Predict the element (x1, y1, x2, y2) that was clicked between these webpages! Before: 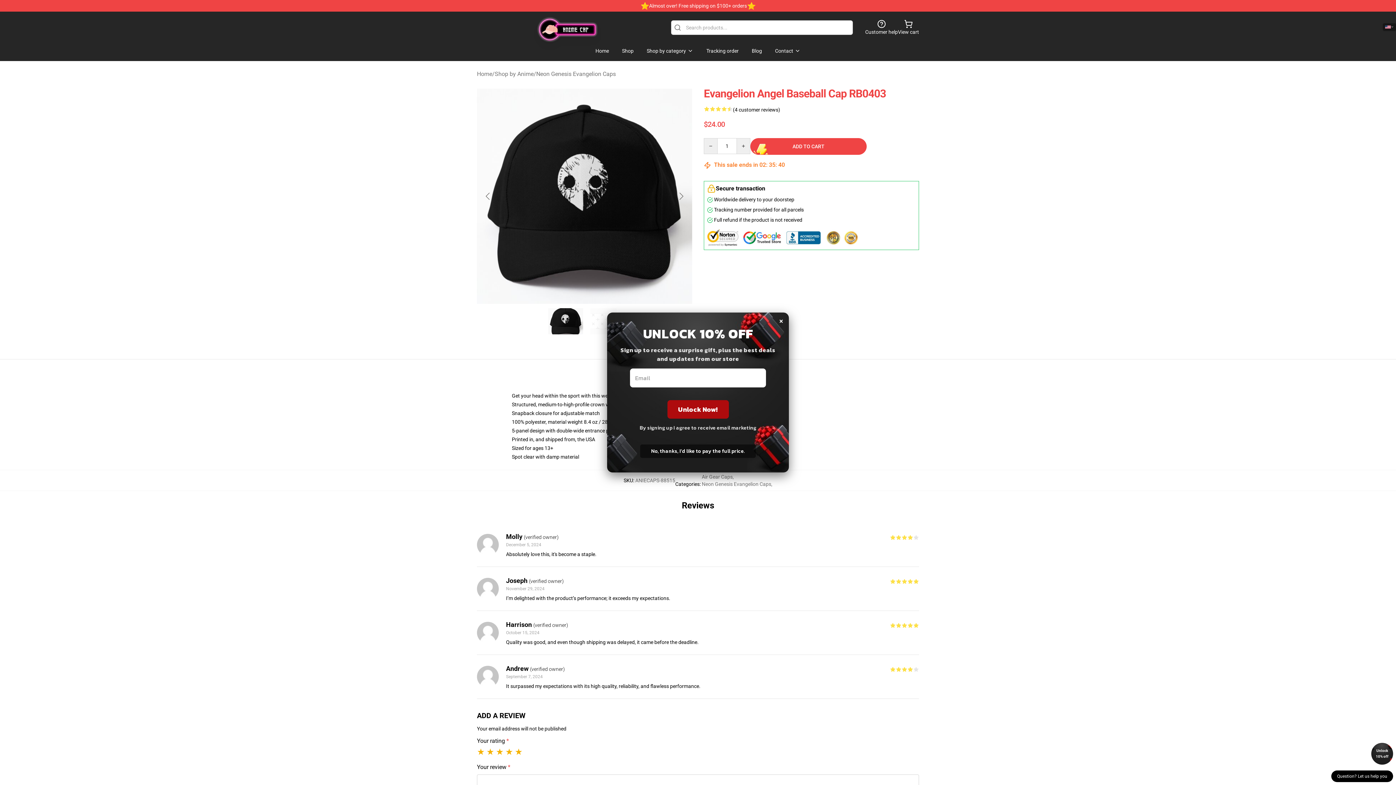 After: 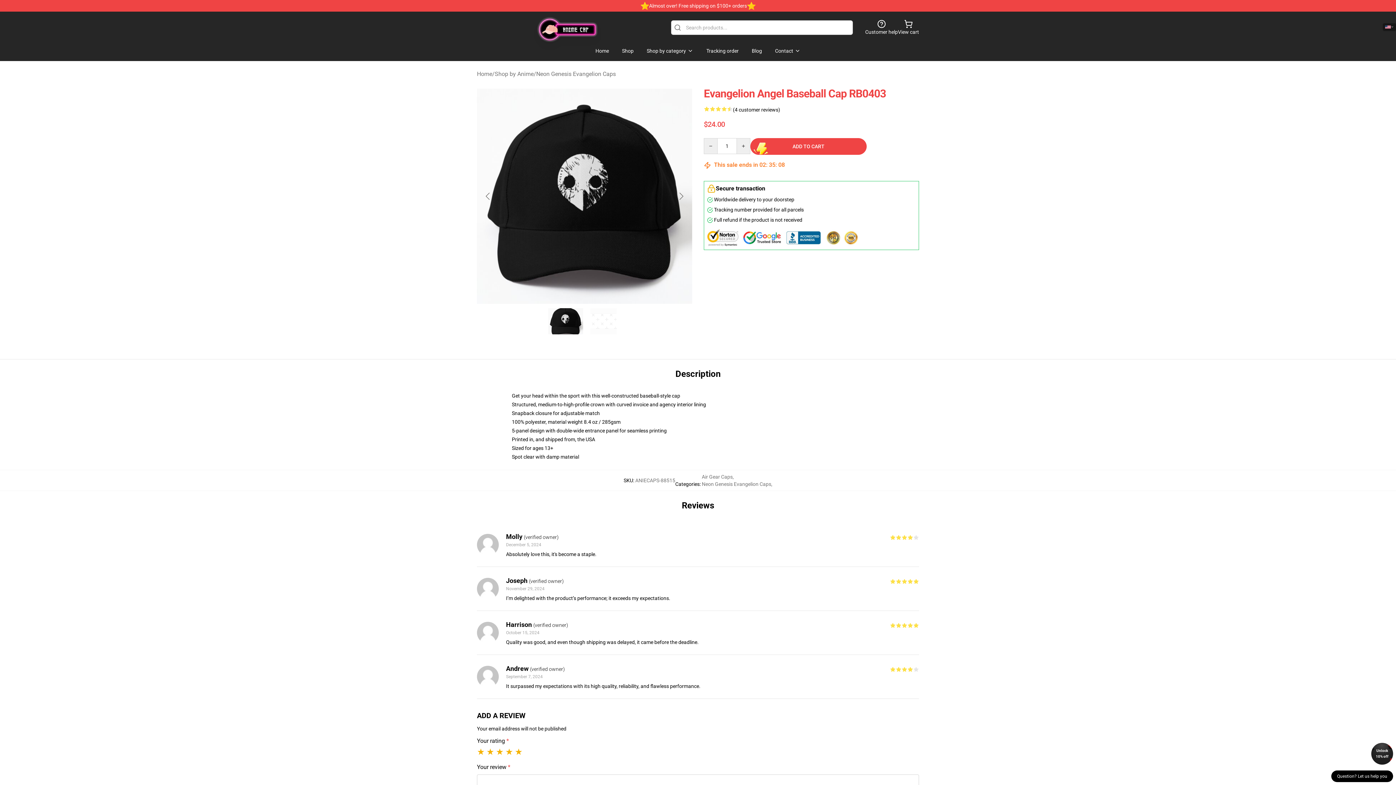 Action: bbox: (1371, 743, 1393, 765) label: Unlock 10% off